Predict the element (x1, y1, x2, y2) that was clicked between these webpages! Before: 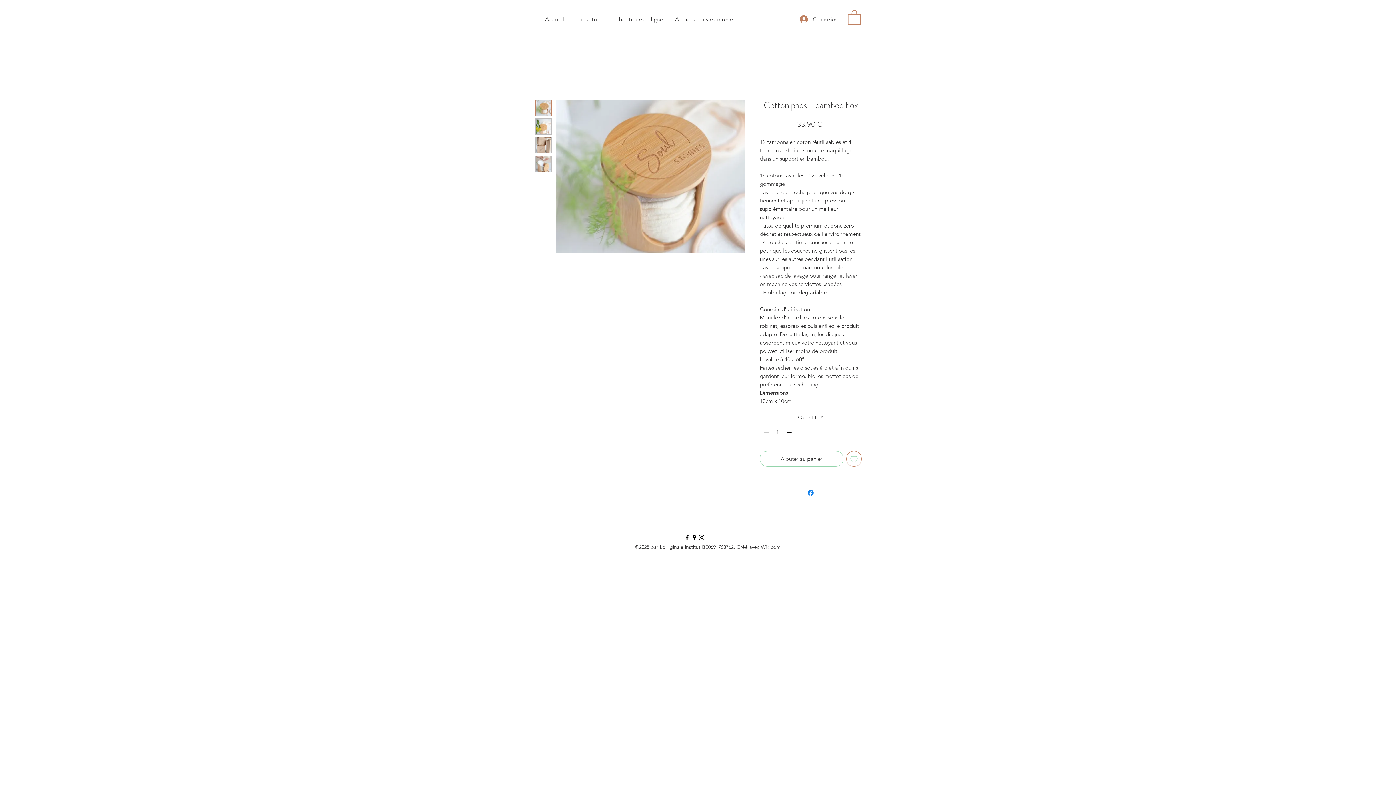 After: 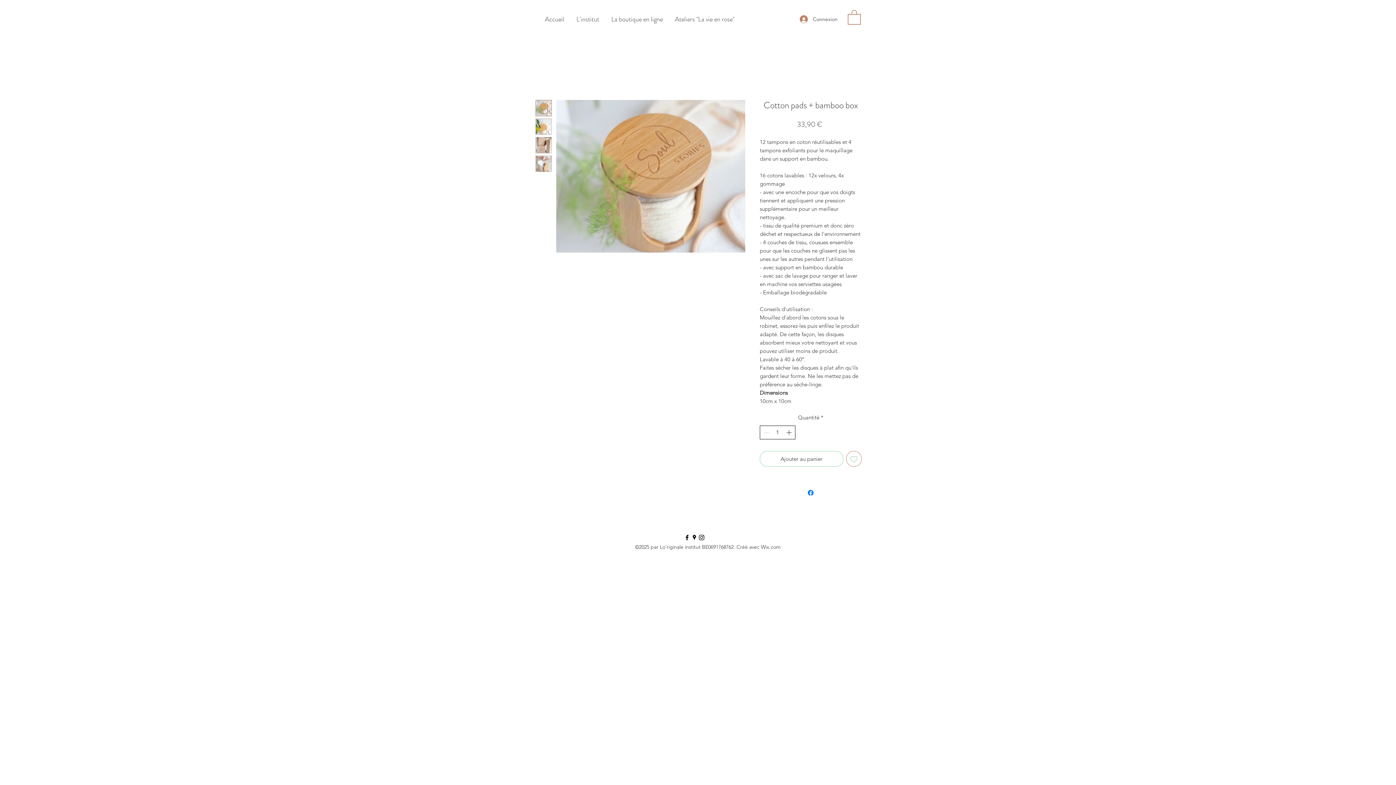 Action: bbox: (784, 426, 794, 439)